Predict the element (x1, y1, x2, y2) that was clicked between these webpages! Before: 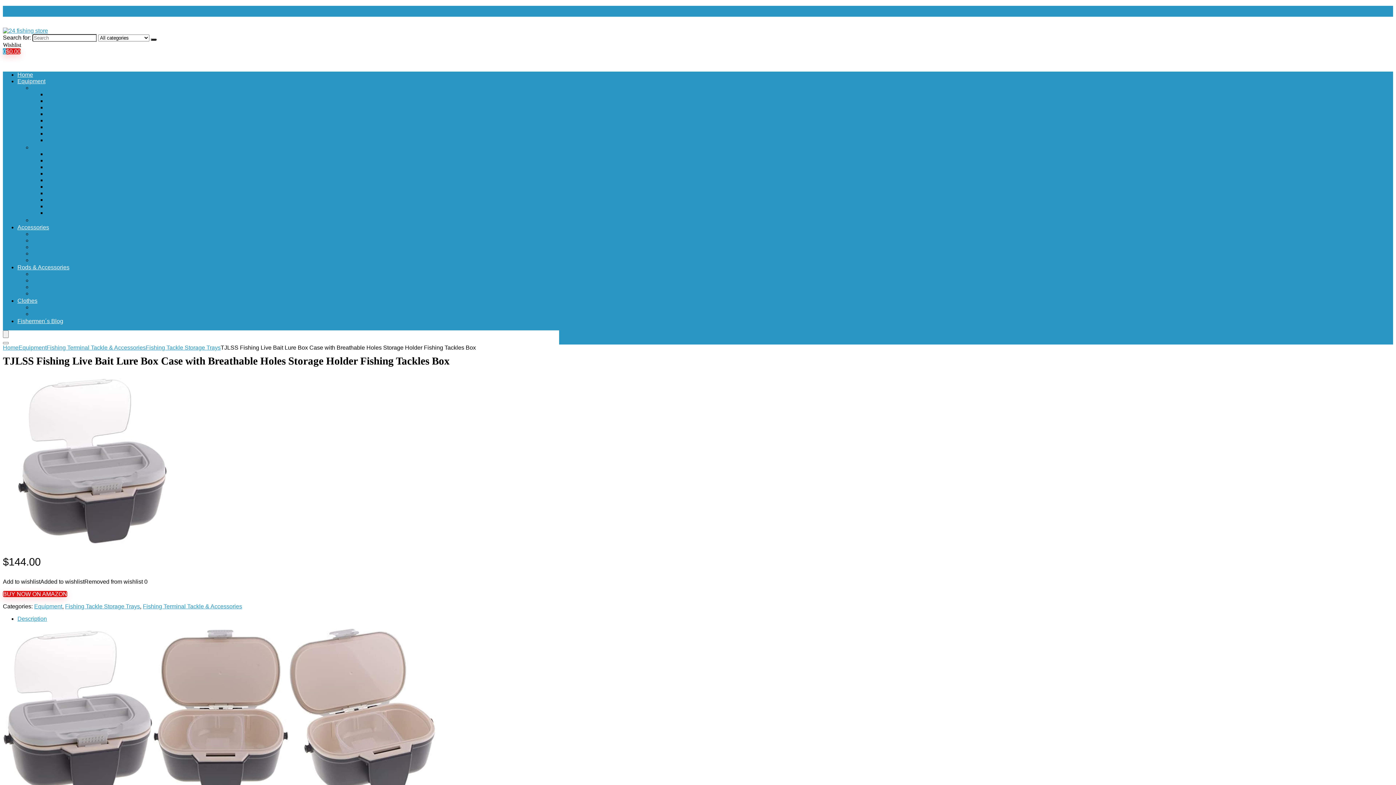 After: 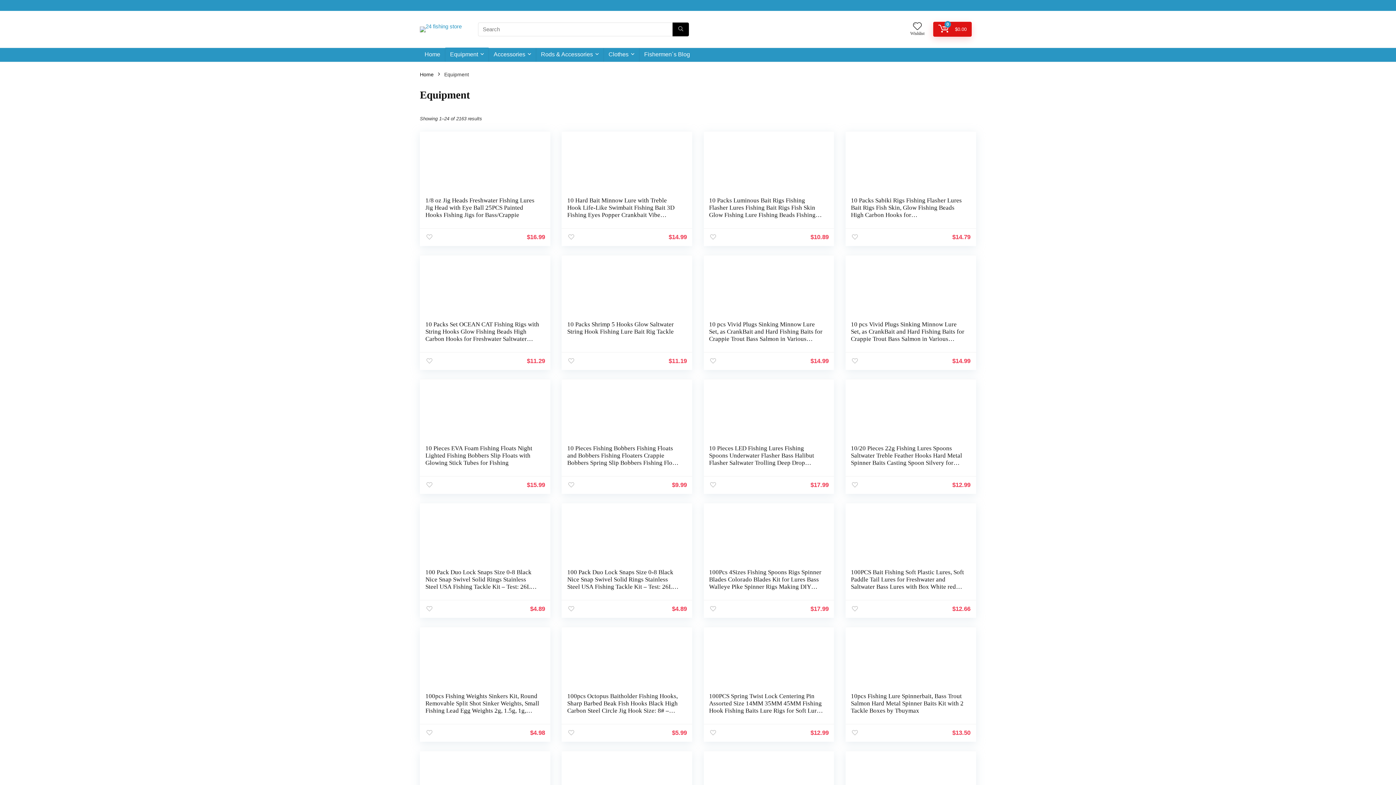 Action: label: Equipment bbox: (34, 603, 62, 609)